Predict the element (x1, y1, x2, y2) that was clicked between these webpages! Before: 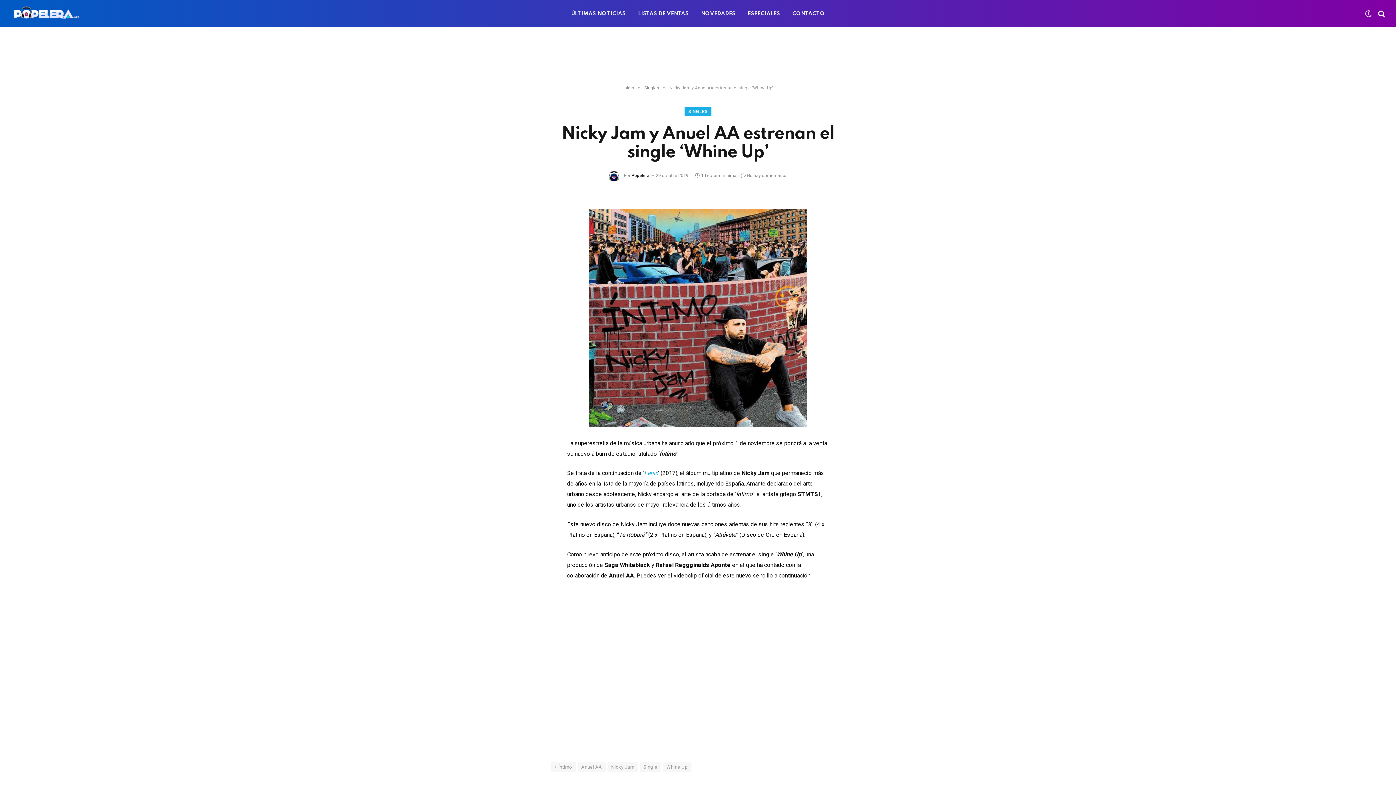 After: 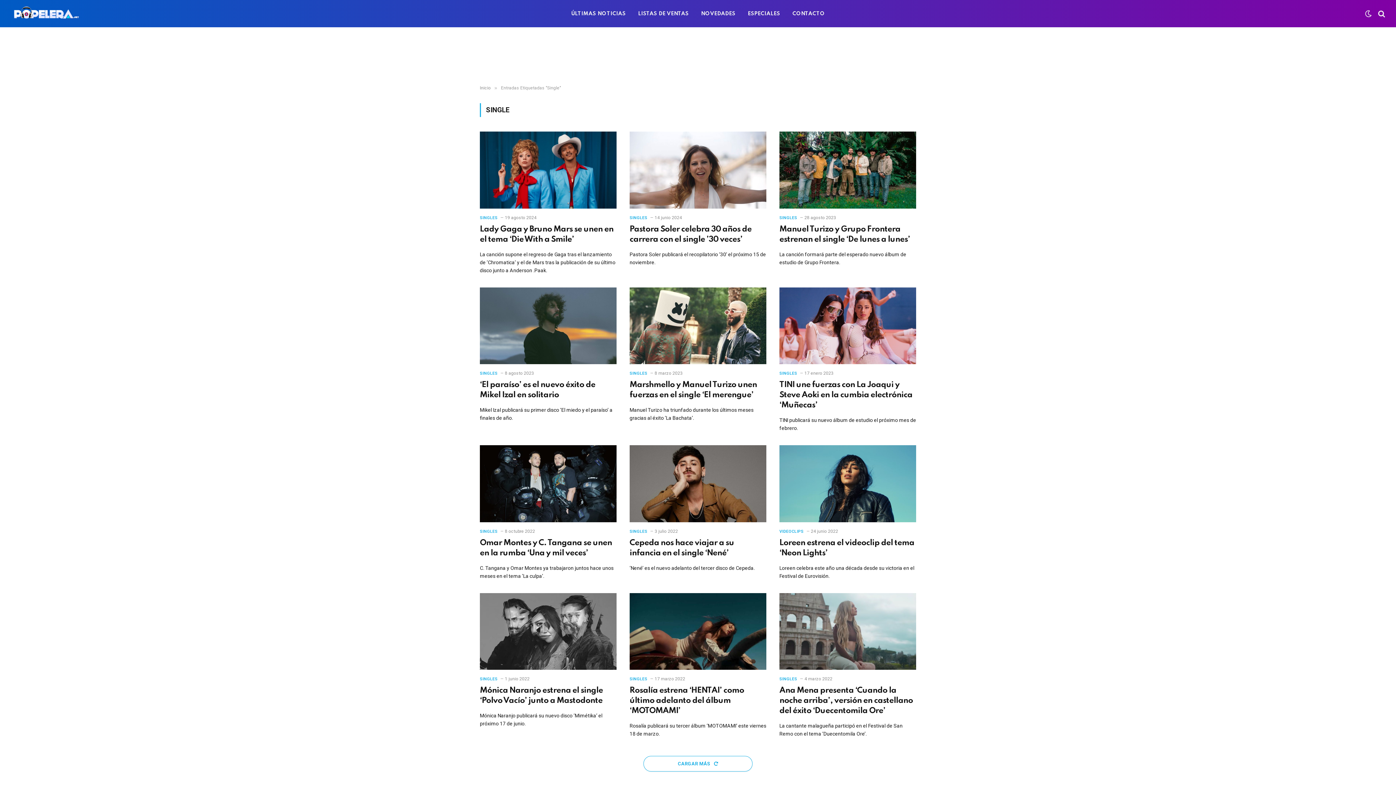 Action: label: Single bbox: (639, 762, 661, 772)